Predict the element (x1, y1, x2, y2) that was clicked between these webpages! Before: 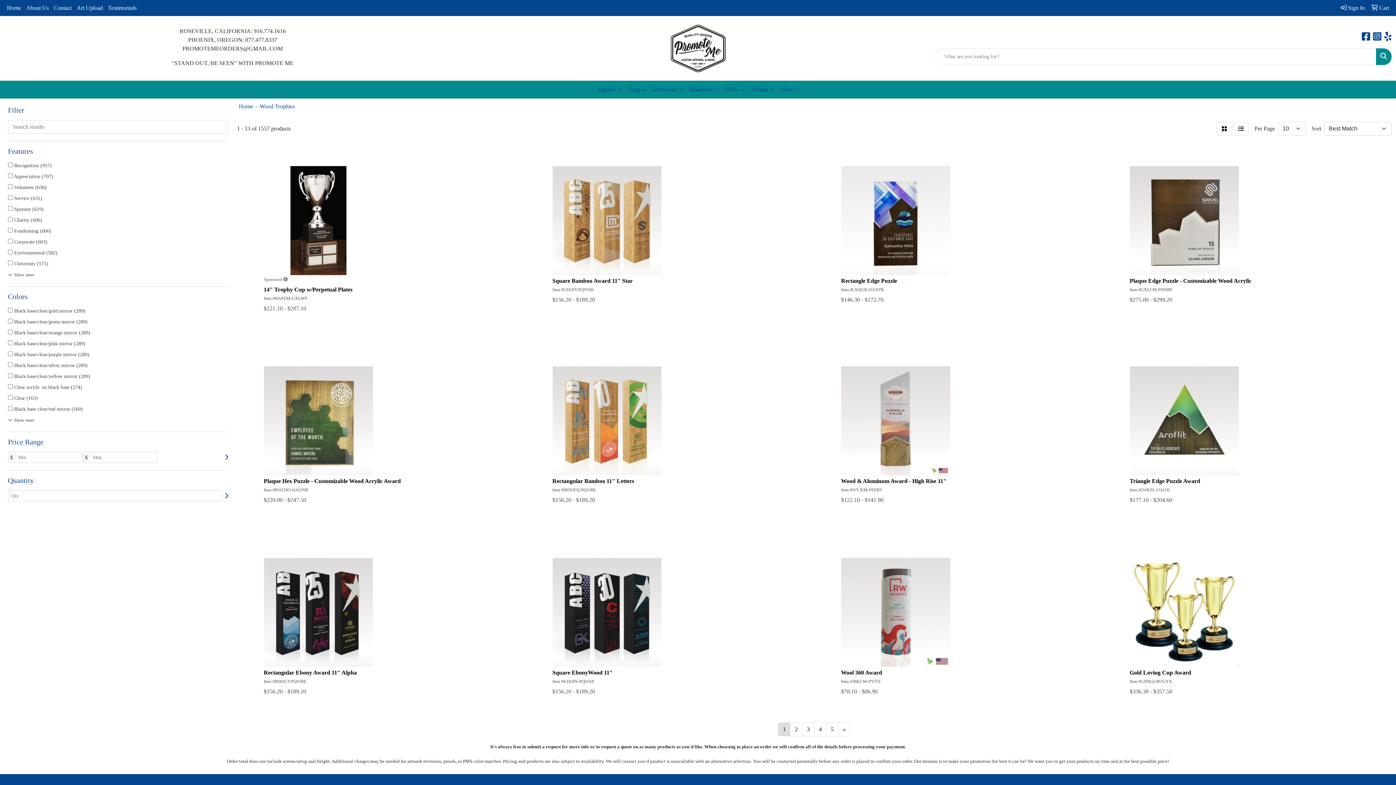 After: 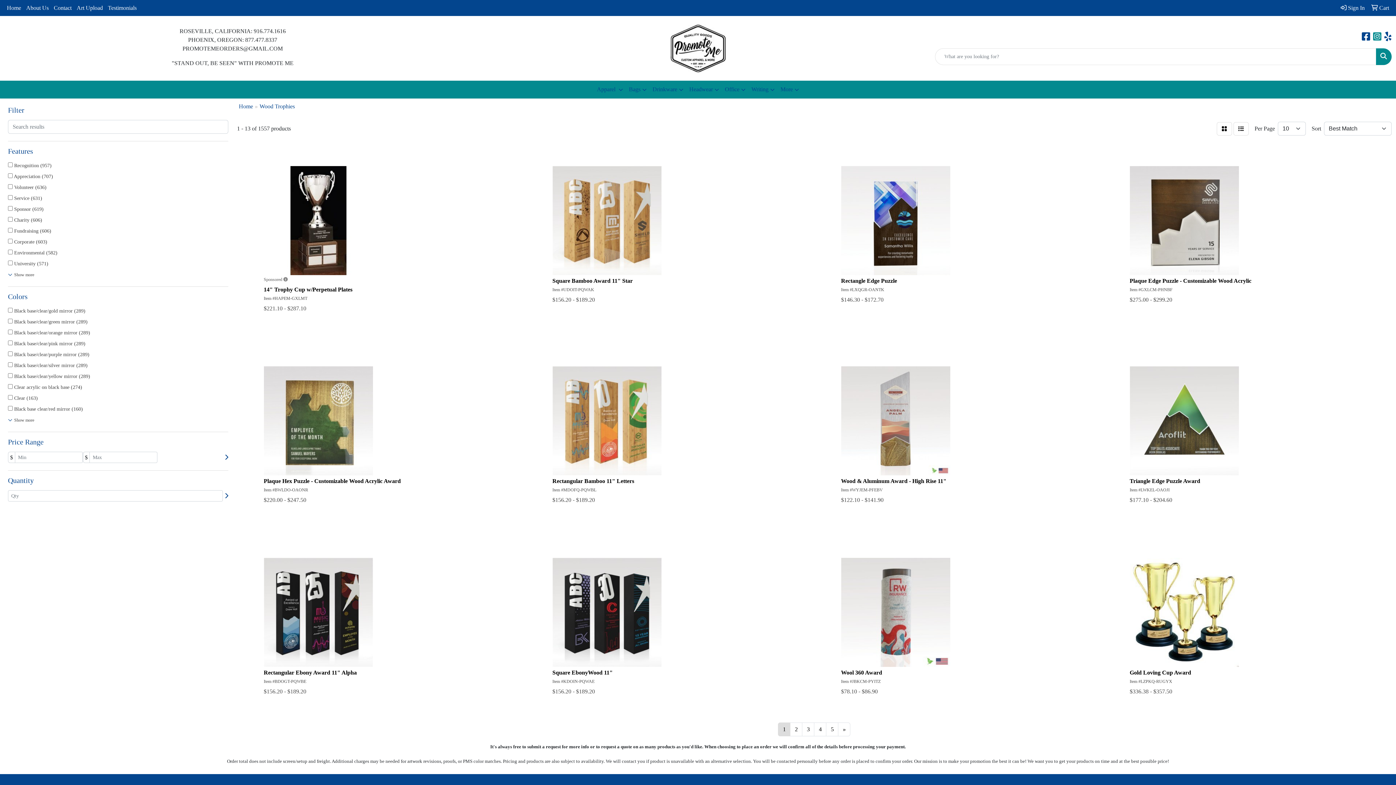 Action: label: Instagram bbox: (1373, 34, 1381, 41)